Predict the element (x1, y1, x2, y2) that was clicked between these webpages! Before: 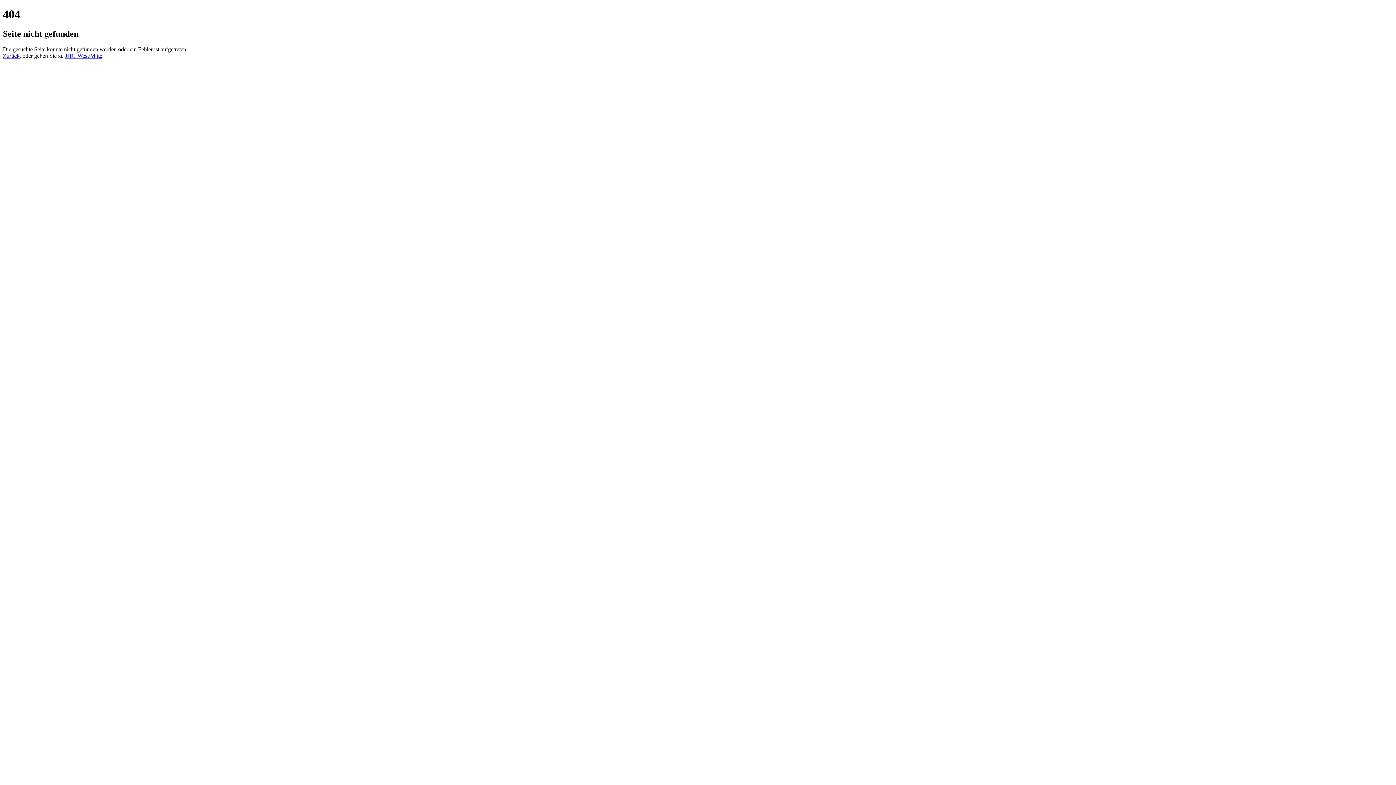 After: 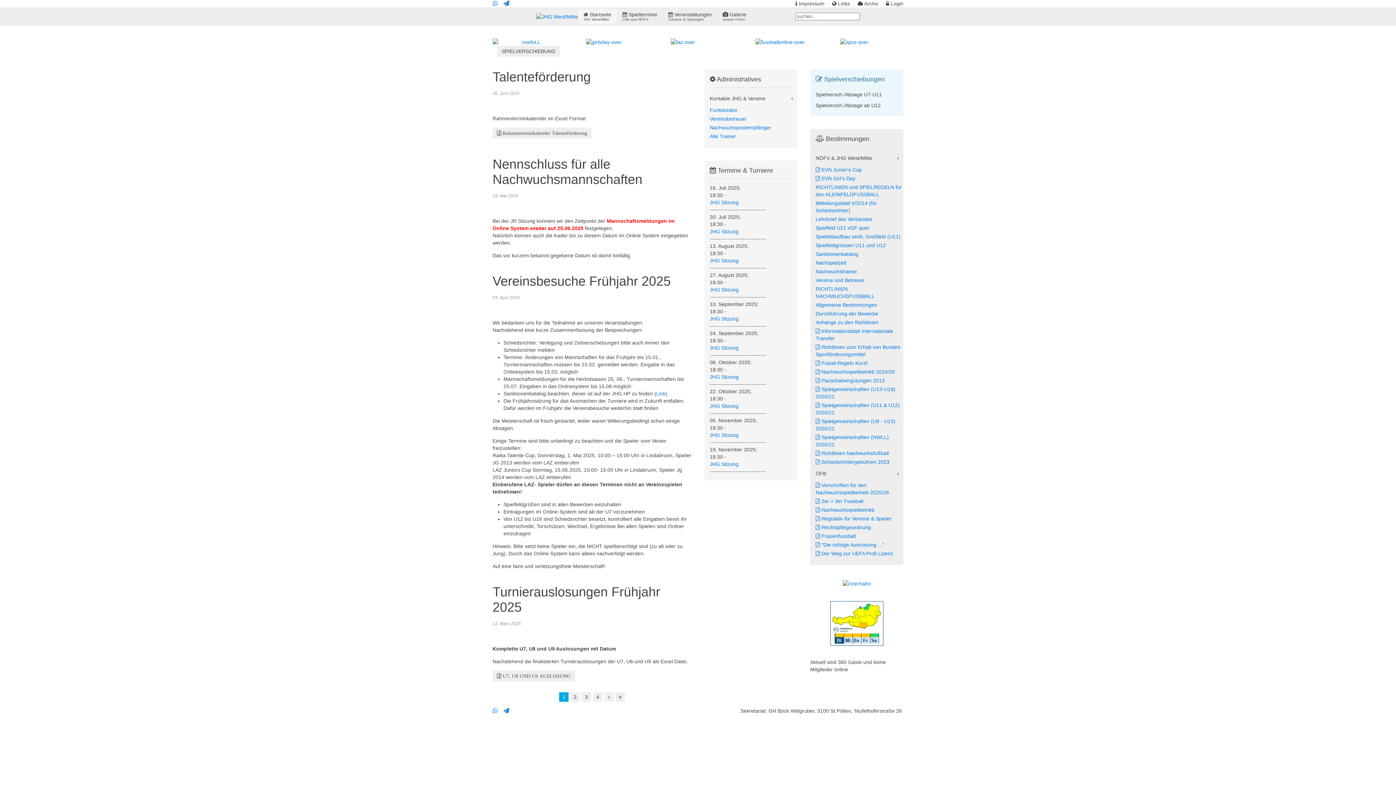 Action: label: JHG West/Mitte bbox: (65, 52, 102, 58)